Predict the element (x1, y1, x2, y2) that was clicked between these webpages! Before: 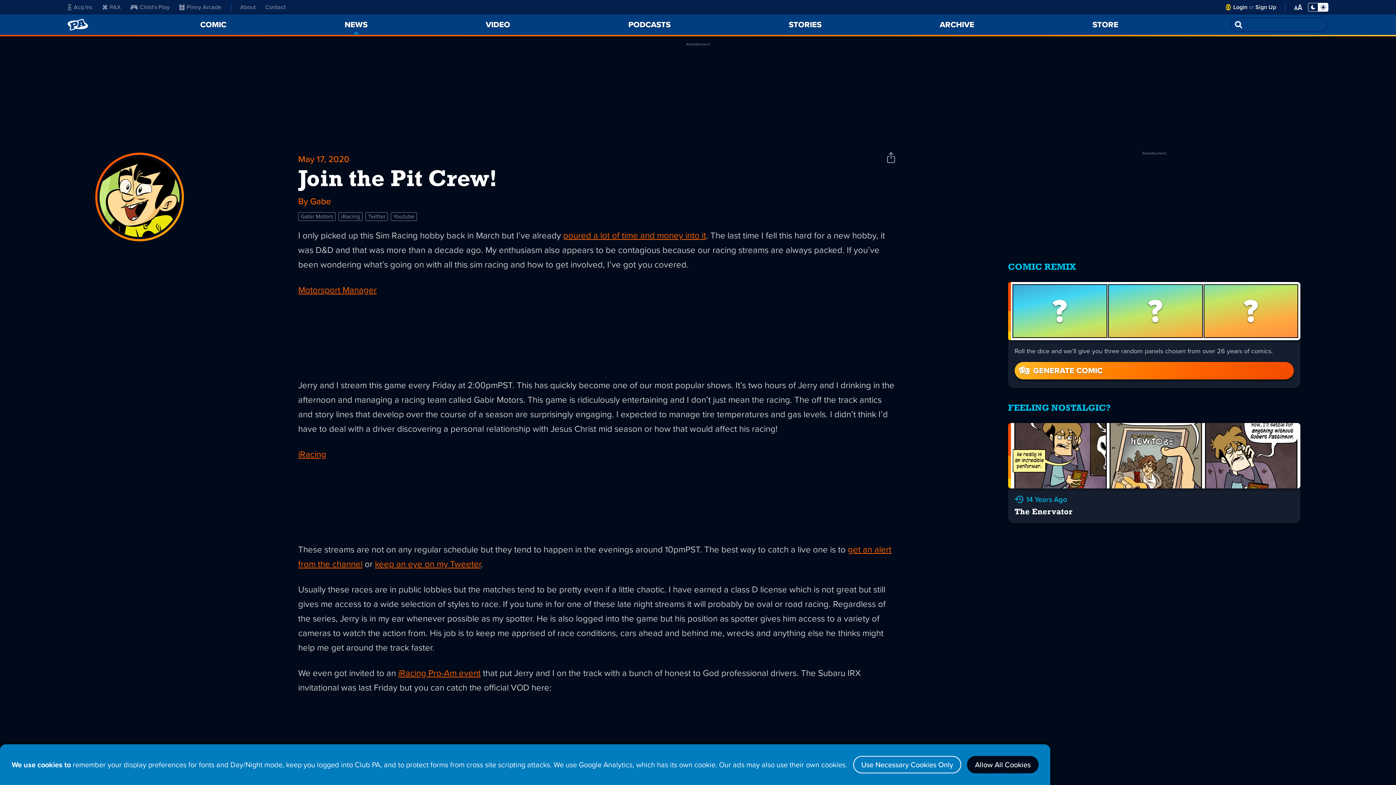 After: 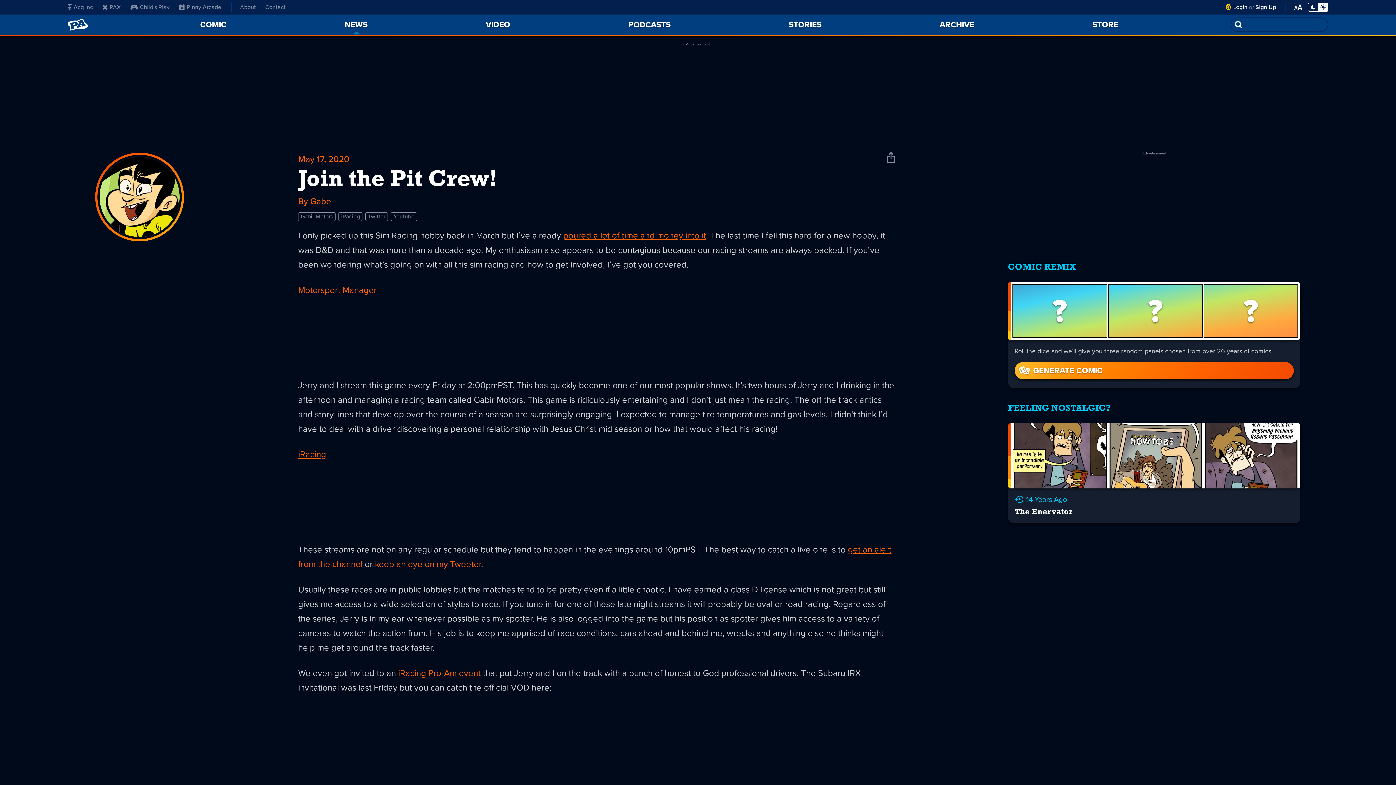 Action: label: Use Necessary Cookies Only bbox: (853, 756, 961, 773)